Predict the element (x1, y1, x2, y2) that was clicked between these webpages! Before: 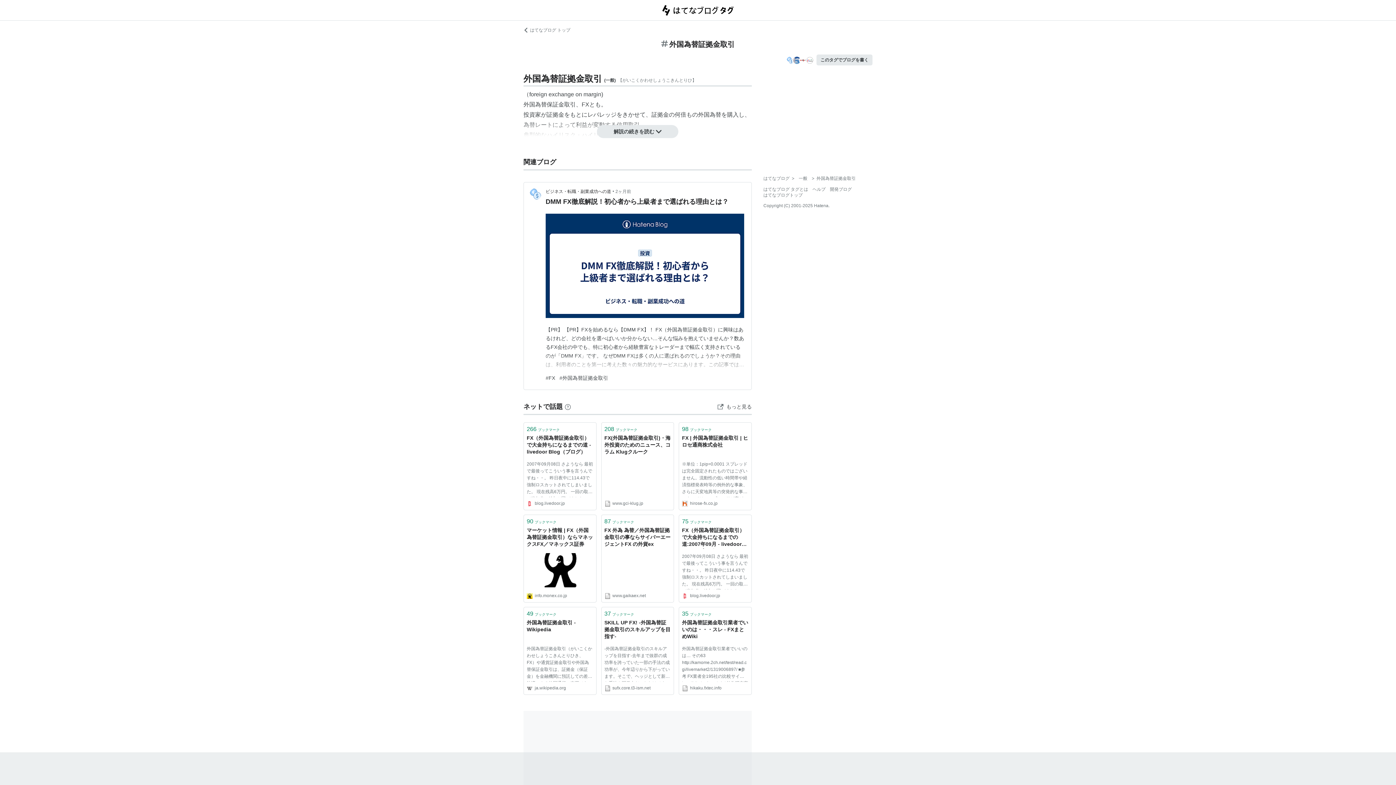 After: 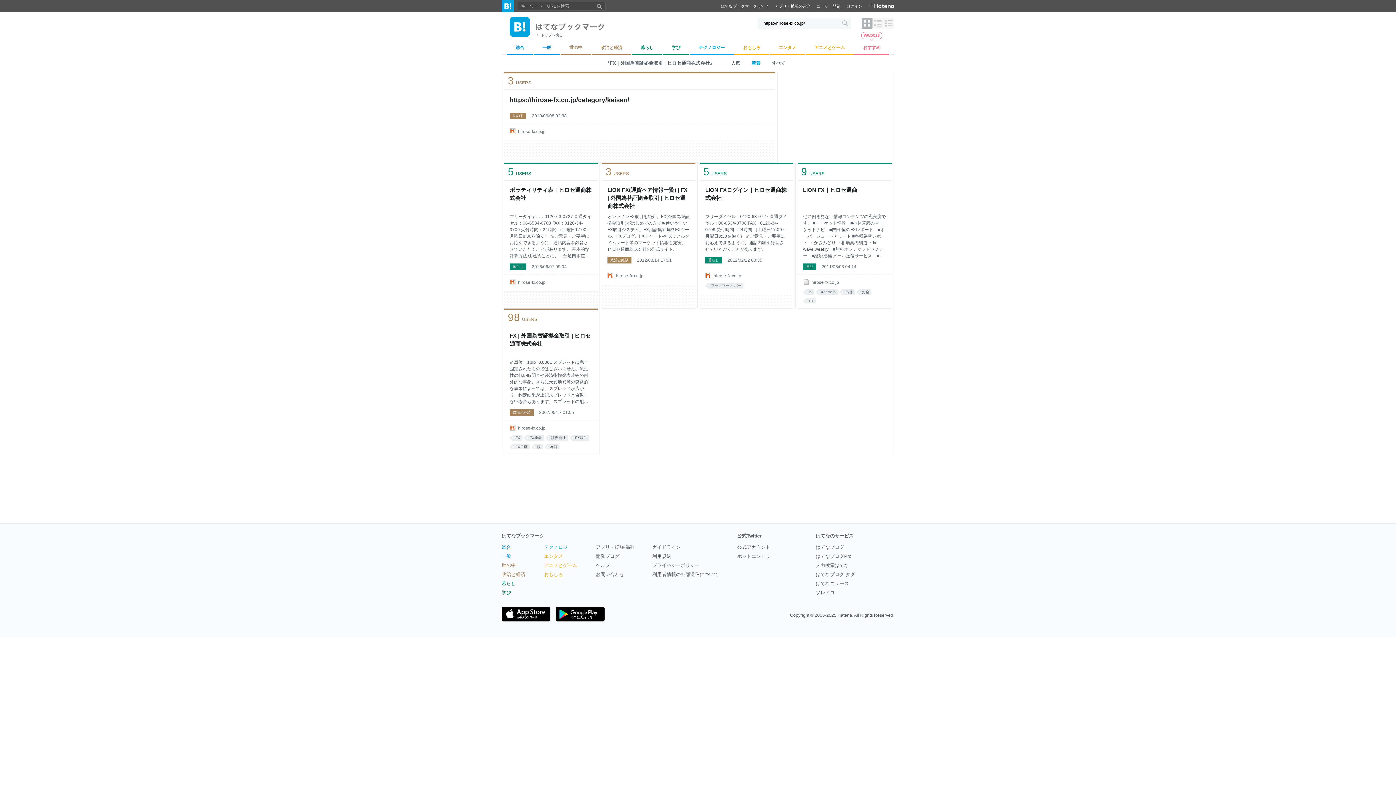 Action: label: hirose-fx.co.jp bbox: (682, 500, 748, 507)